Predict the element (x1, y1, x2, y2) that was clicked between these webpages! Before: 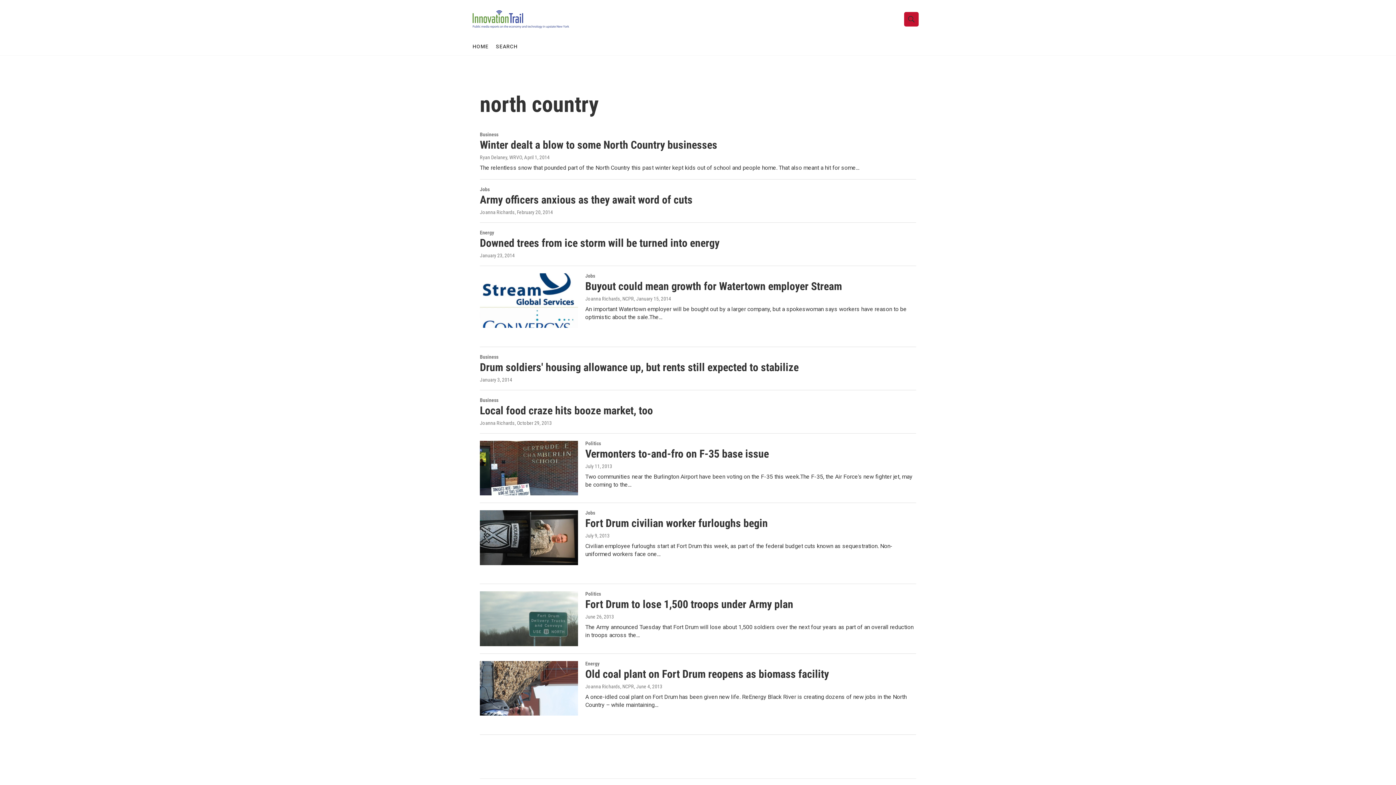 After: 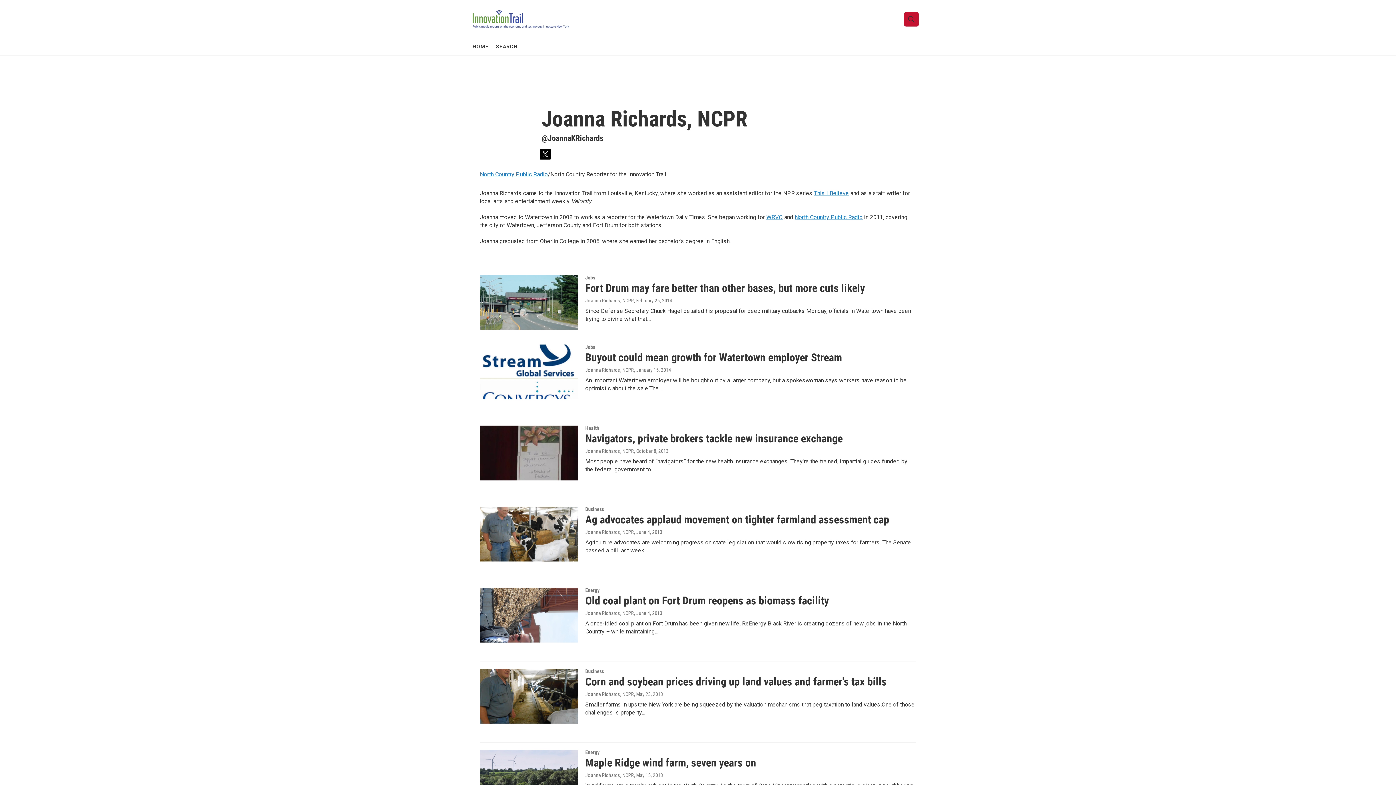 Action: bbox: (585, 296, 634, 301) label: Joanna Richards, NCPR